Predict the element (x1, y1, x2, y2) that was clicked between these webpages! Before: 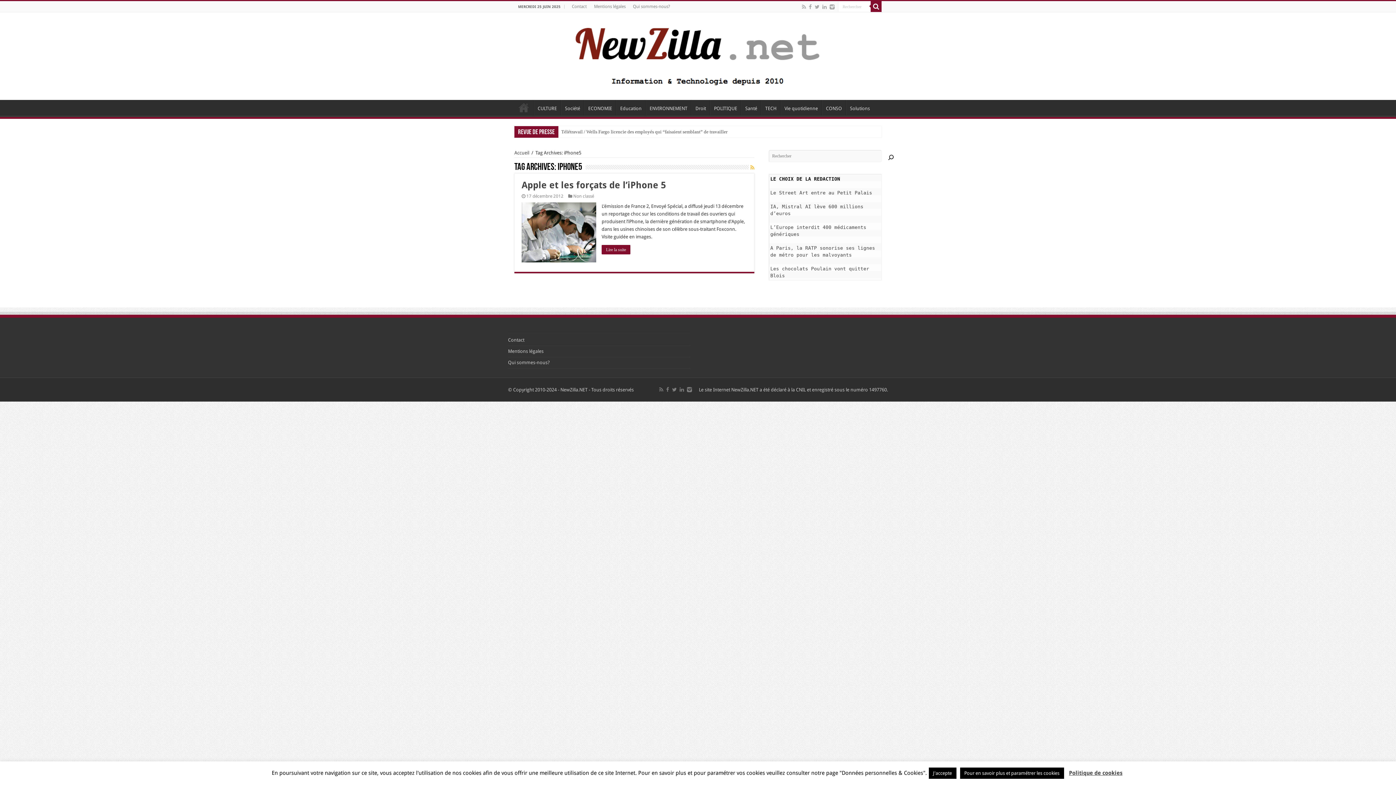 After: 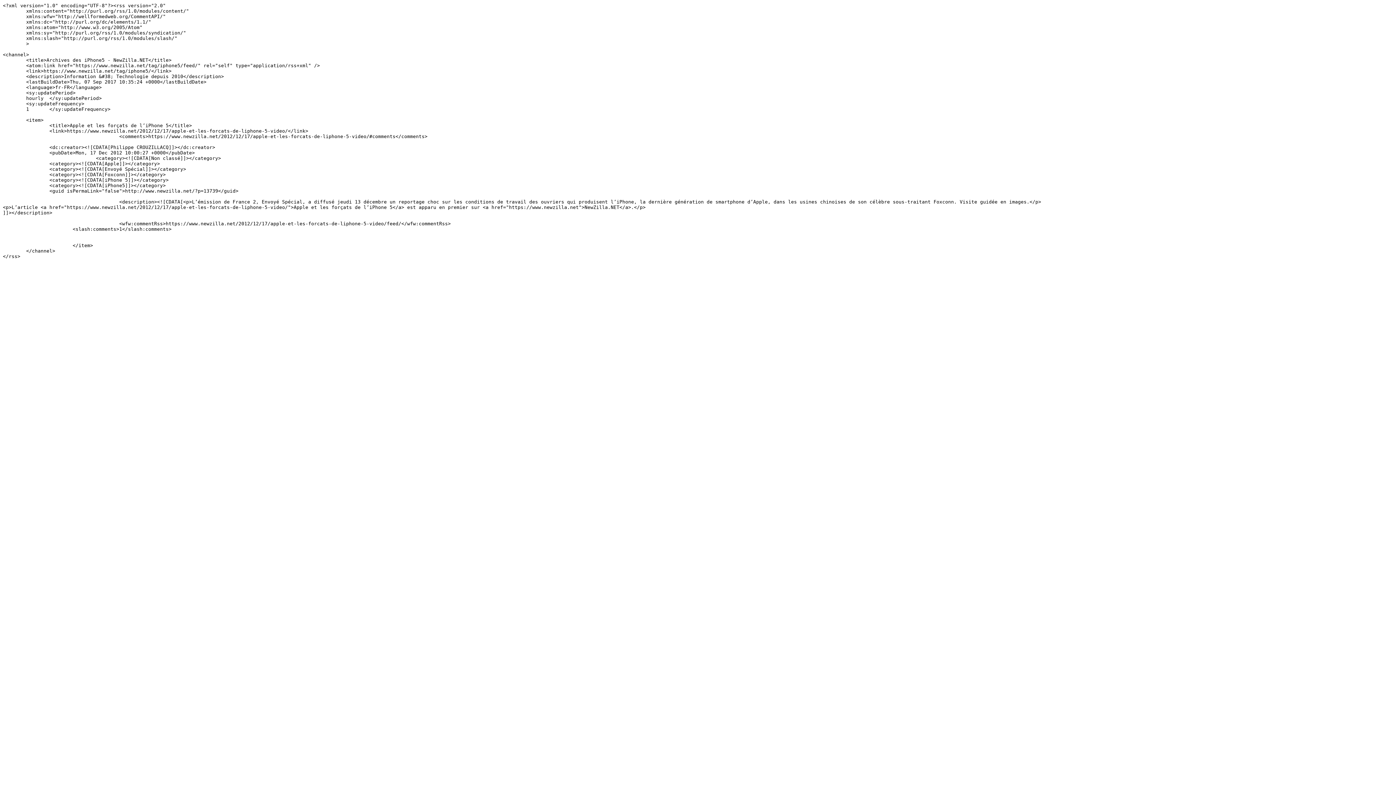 Action: bbox: (750, 164, 754, 170)